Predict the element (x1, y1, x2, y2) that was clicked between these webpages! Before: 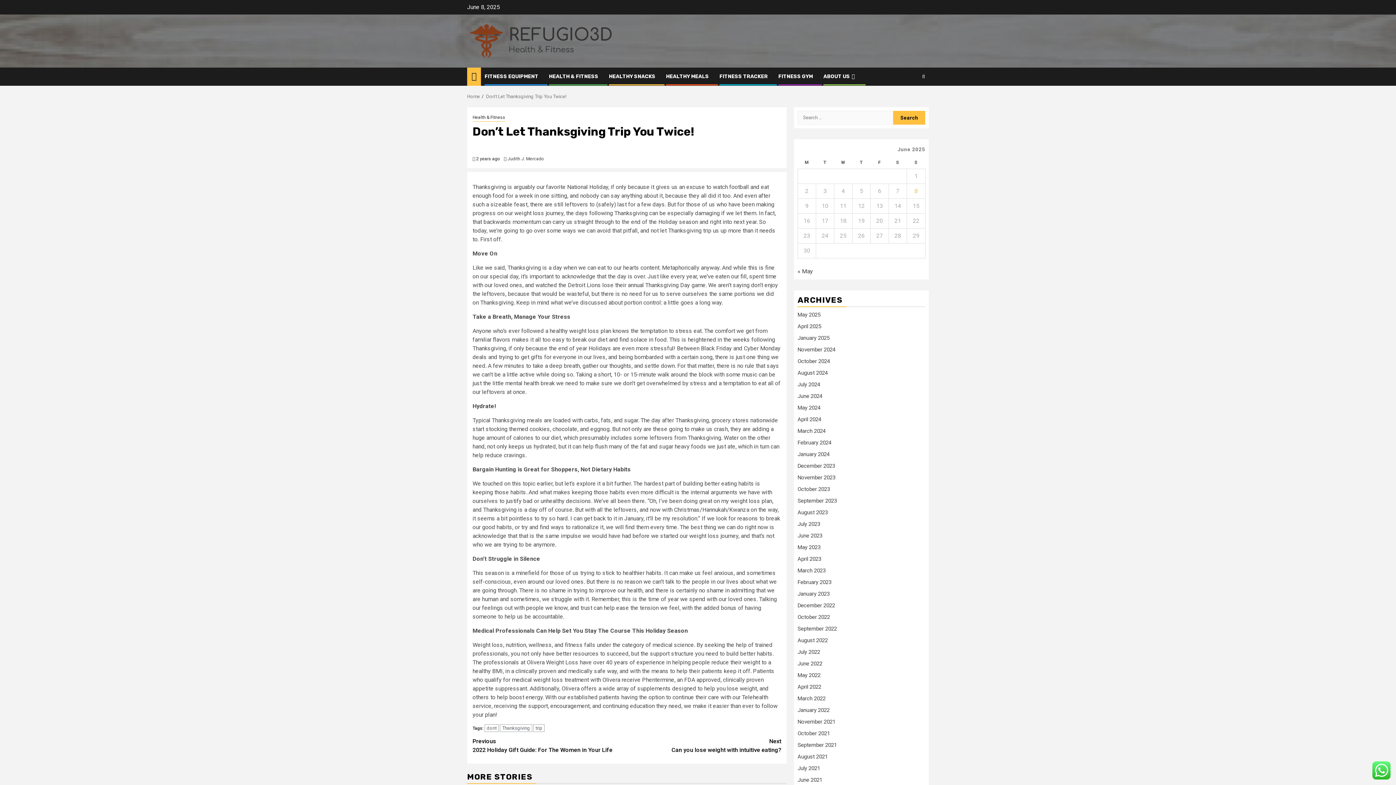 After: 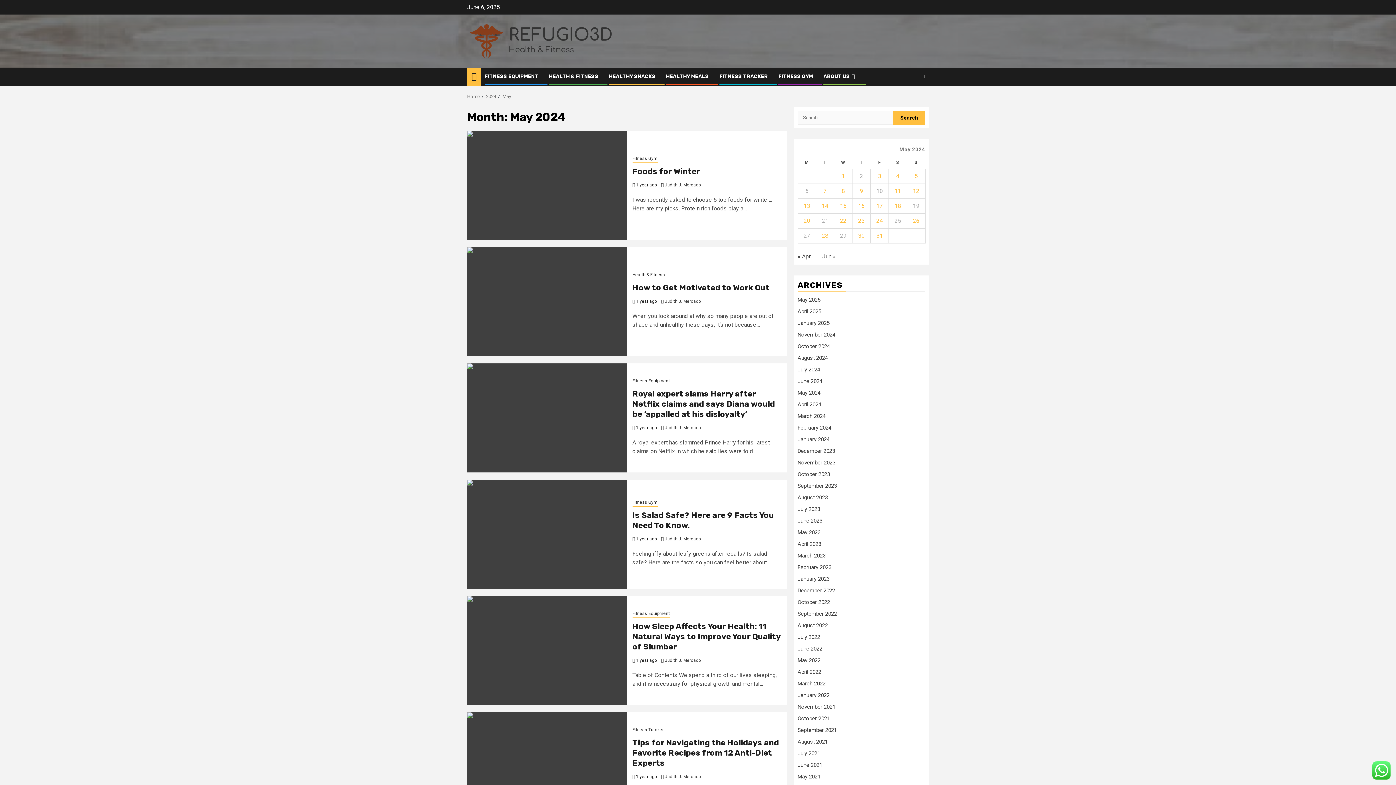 Action: bbox: (797, 404, 820, 411) label: May 2024